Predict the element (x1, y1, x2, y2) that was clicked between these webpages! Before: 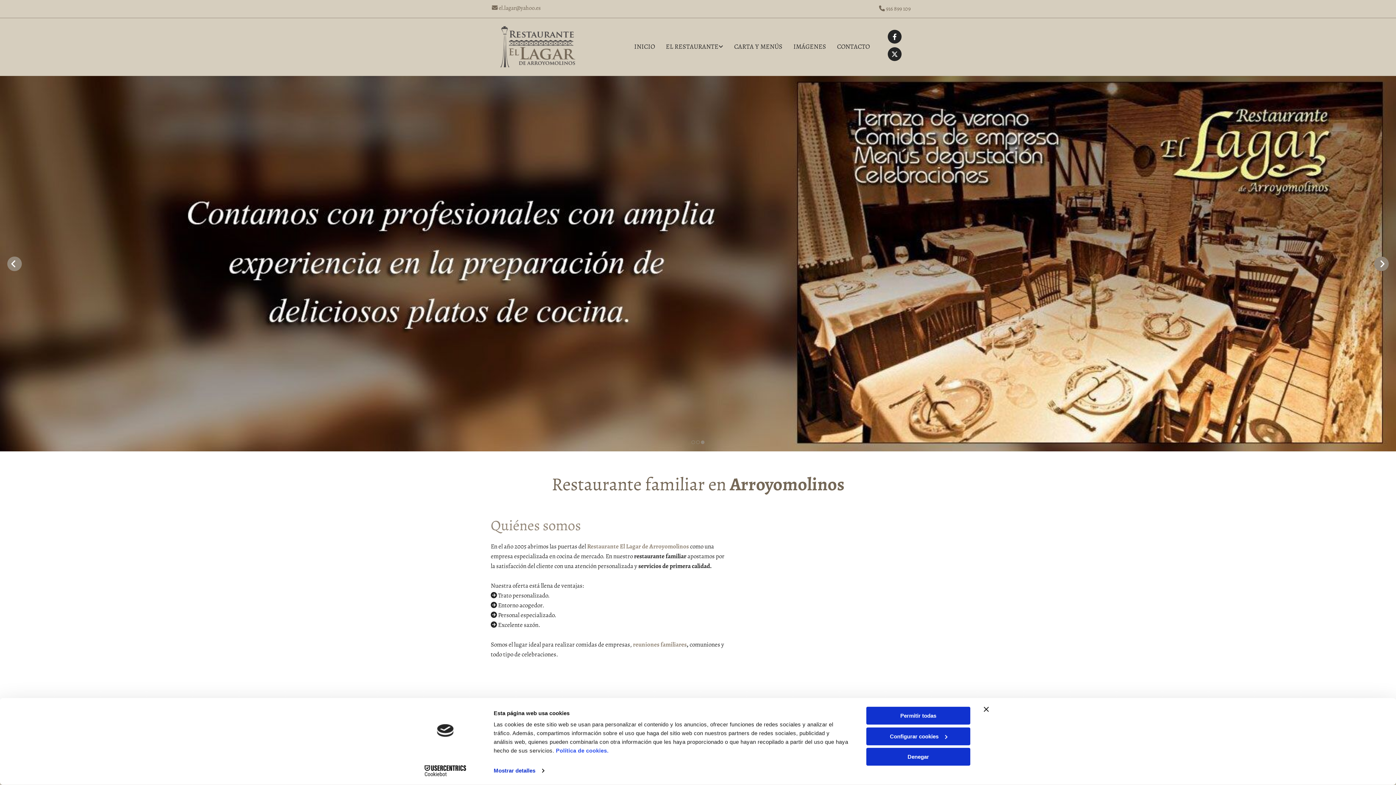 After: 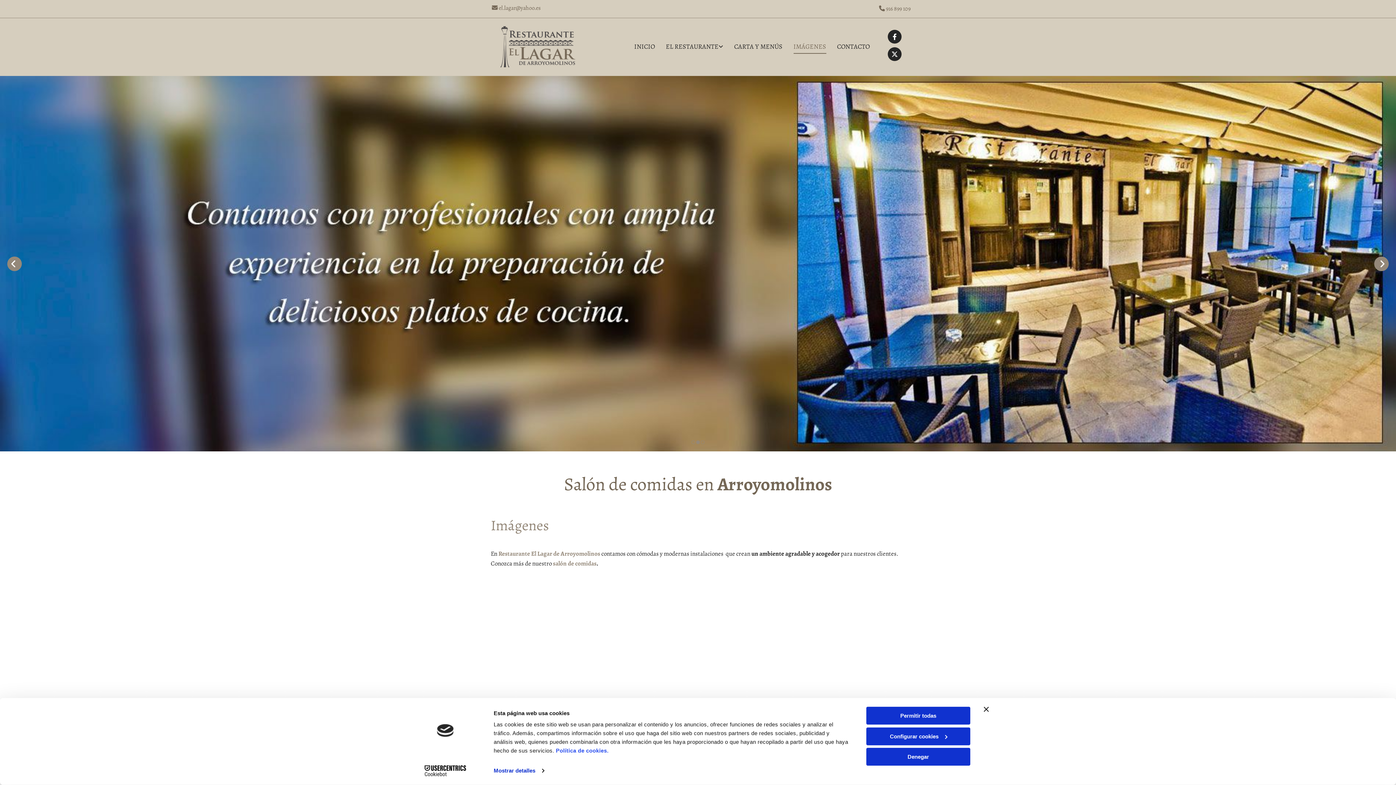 Action: label: Imágenes links bbox: (793, 40, 826, 53)